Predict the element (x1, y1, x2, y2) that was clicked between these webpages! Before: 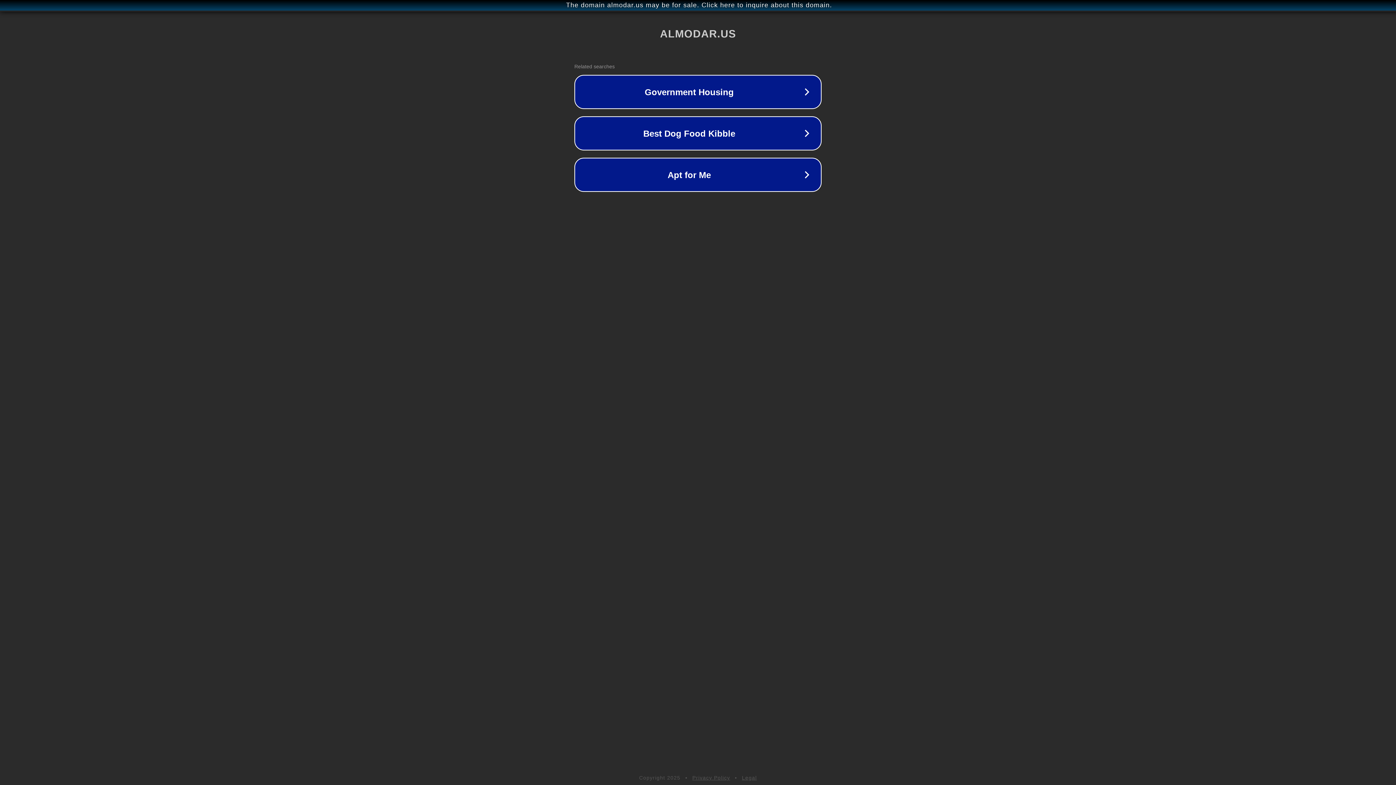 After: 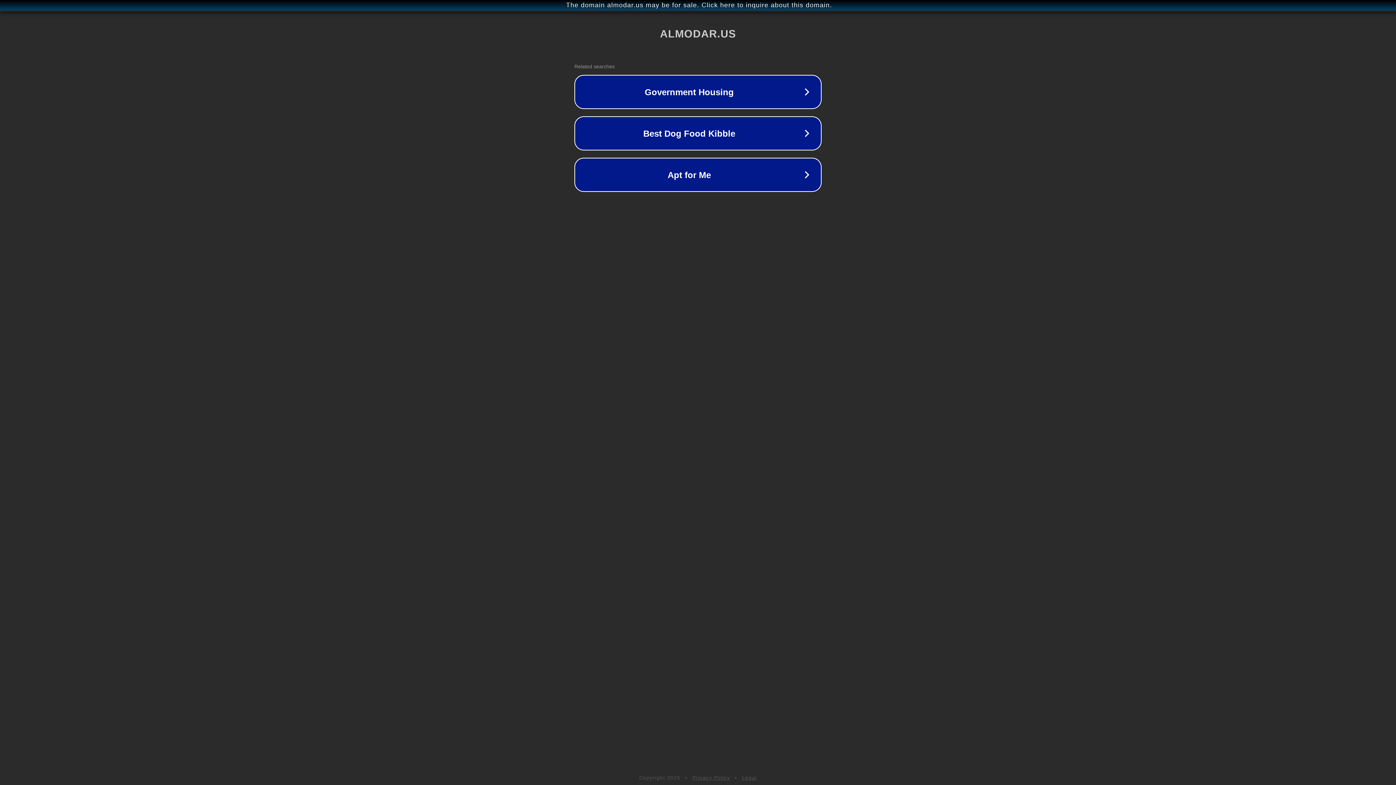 Action: bbox: (742, 775, 757, 781) label: Legal